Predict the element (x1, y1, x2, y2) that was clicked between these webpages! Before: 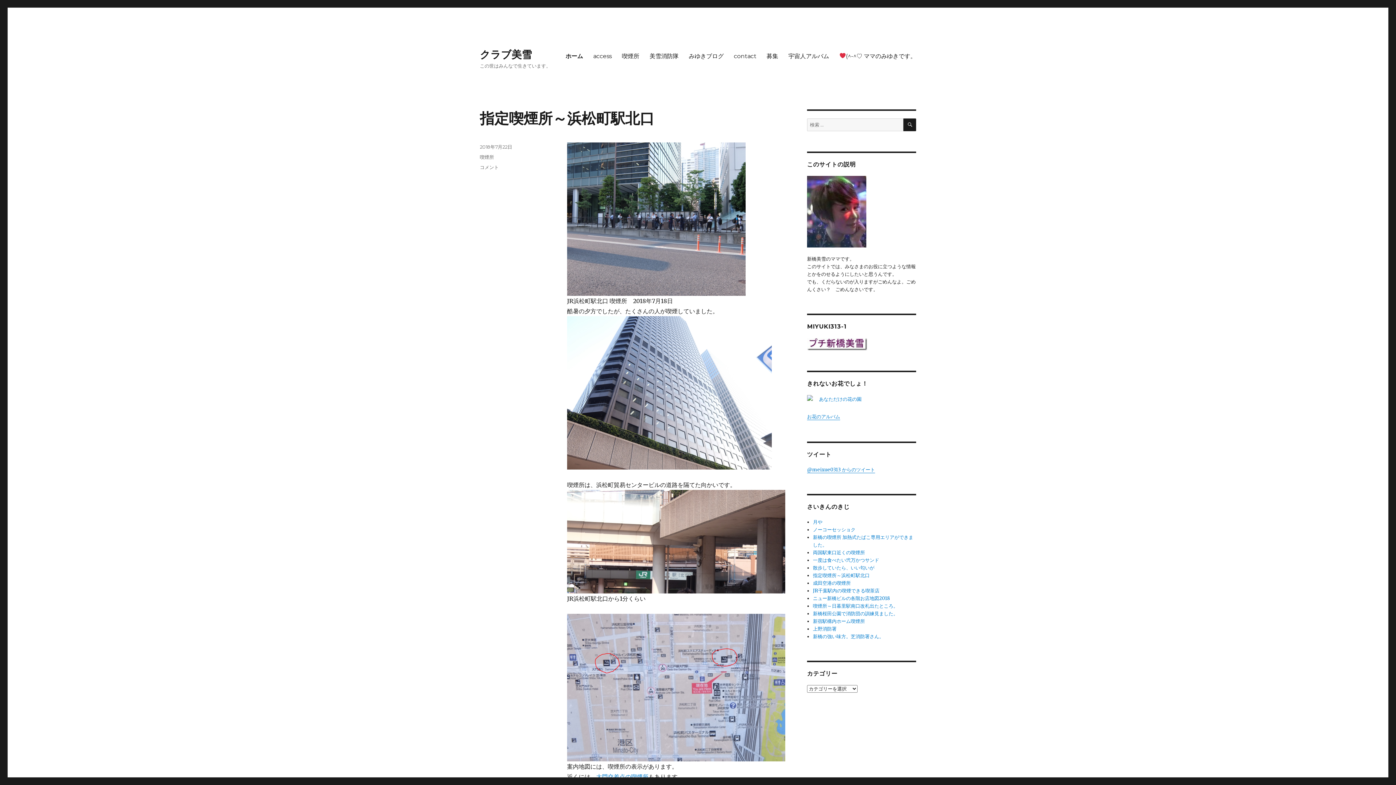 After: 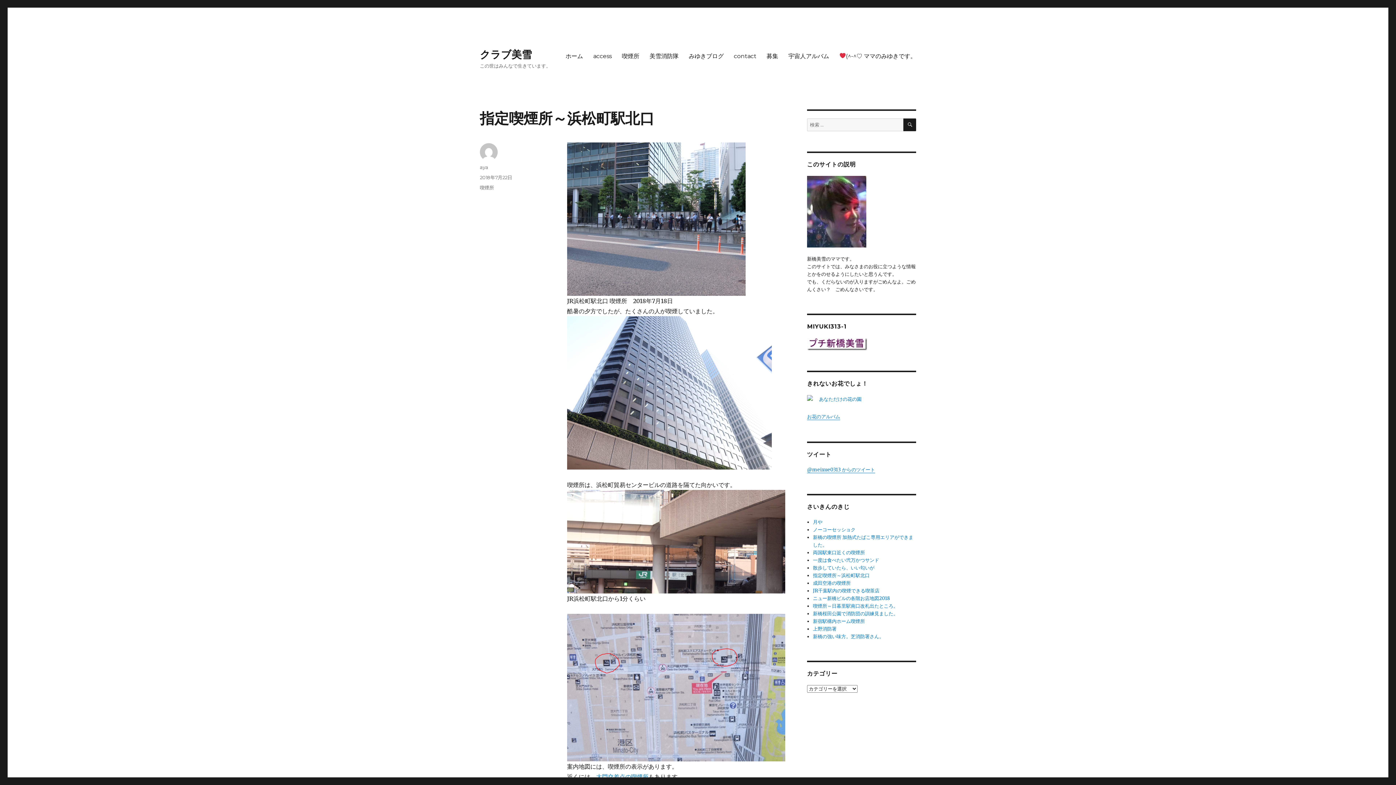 Action: bbox: (480, 109, 654, 127) label: 指定喫煙所～浜松町駅北口